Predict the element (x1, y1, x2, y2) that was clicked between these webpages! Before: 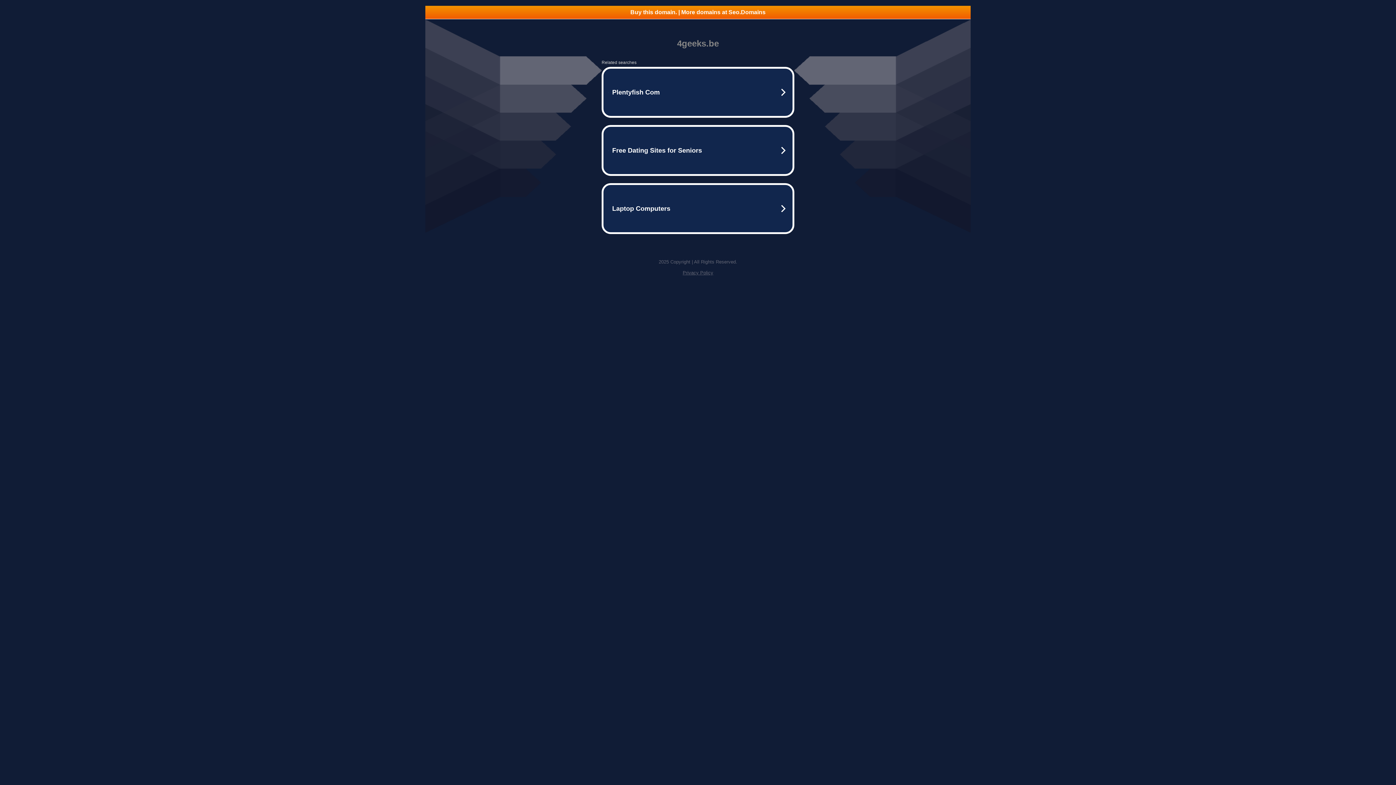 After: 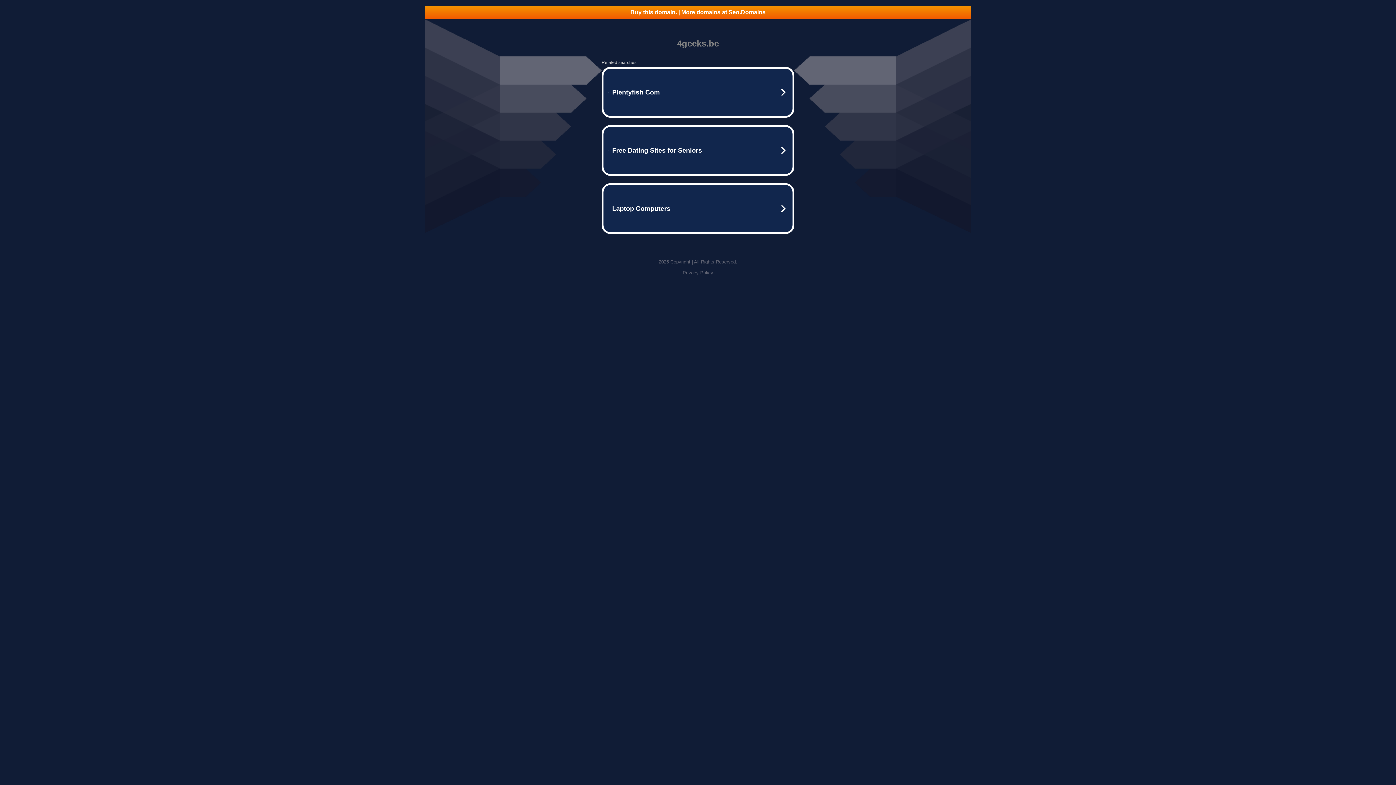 Action: bbox: (682, 270, 713, 275) label: Privacy Policy